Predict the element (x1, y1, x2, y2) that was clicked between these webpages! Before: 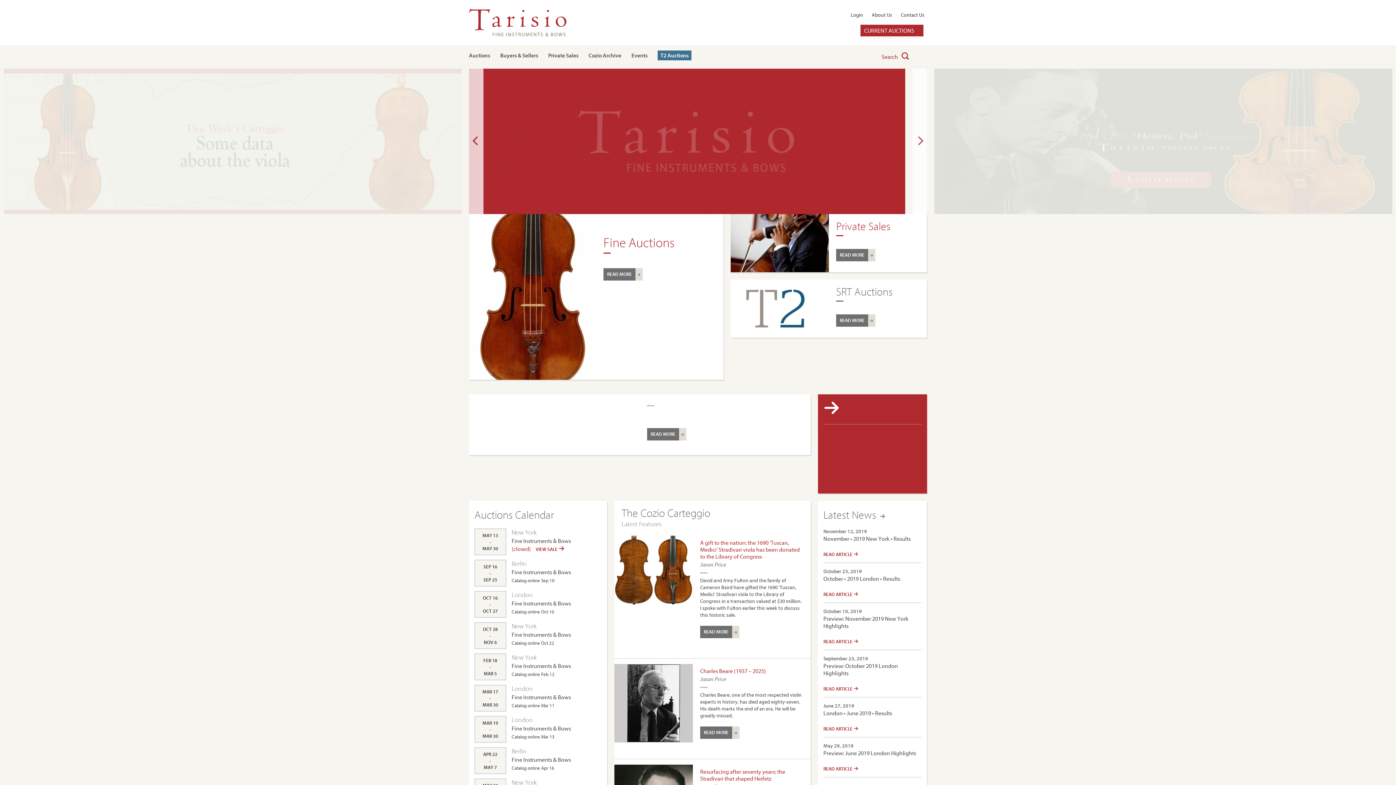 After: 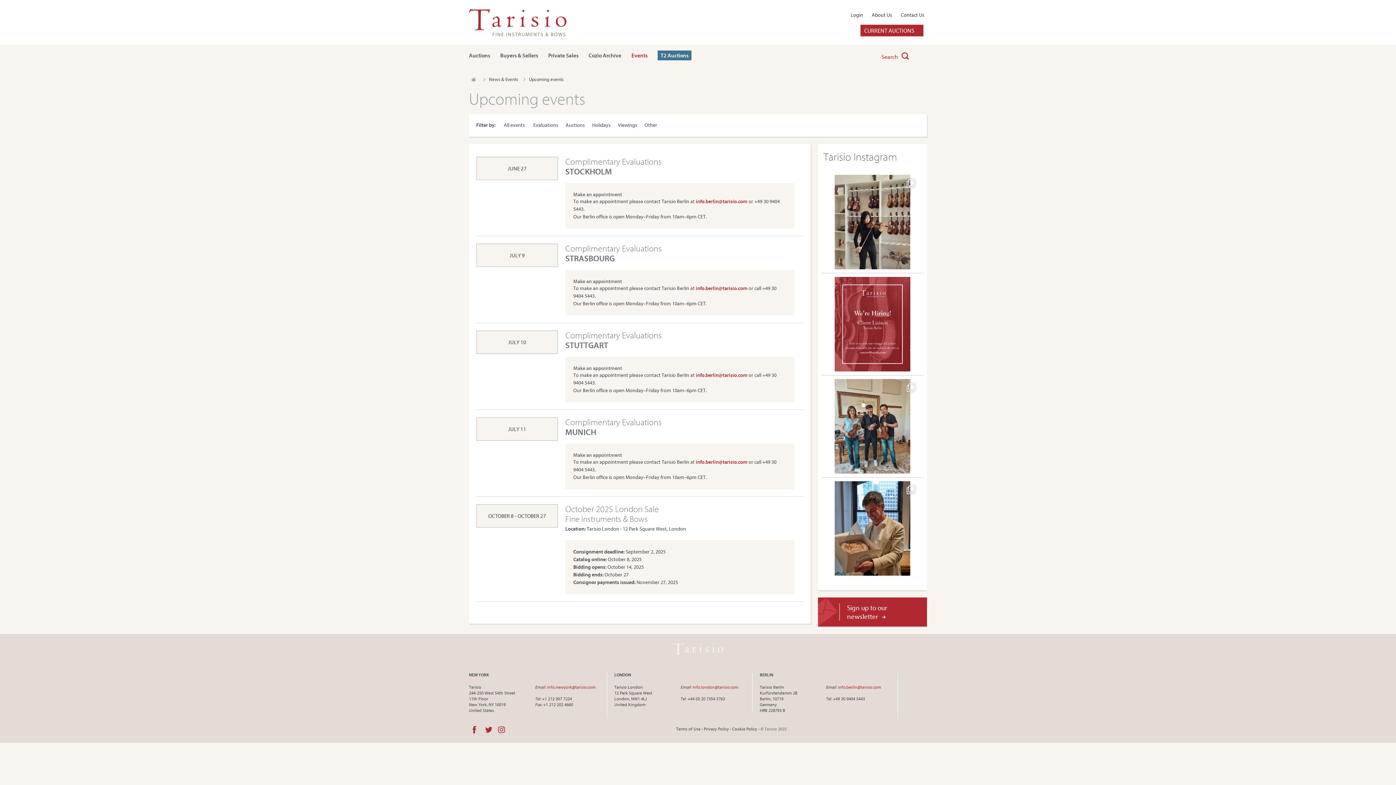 Action: bbox: (631, 52, 647, 58) label: Events